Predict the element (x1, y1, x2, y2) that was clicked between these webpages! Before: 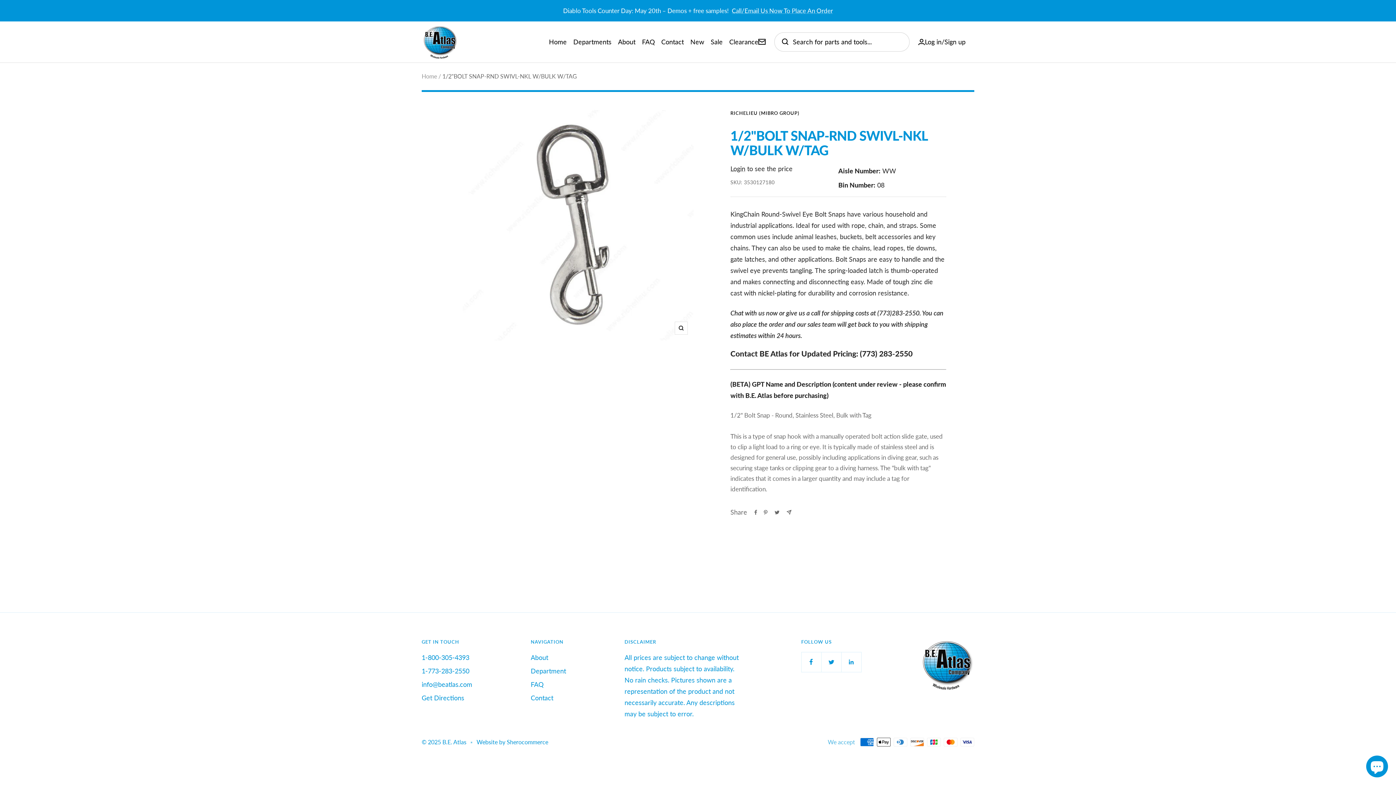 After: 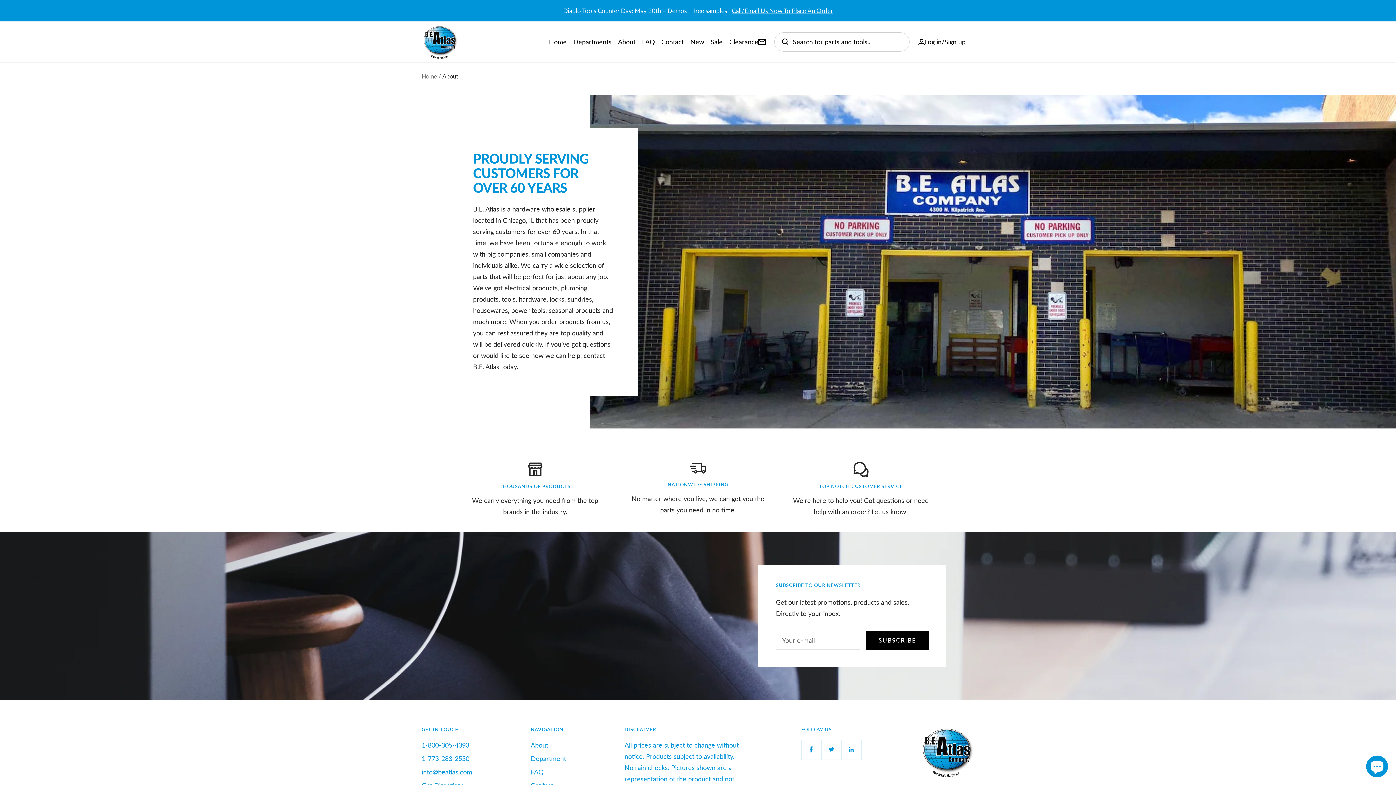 Action: bbox: (530, 652, 548, 663) label: About